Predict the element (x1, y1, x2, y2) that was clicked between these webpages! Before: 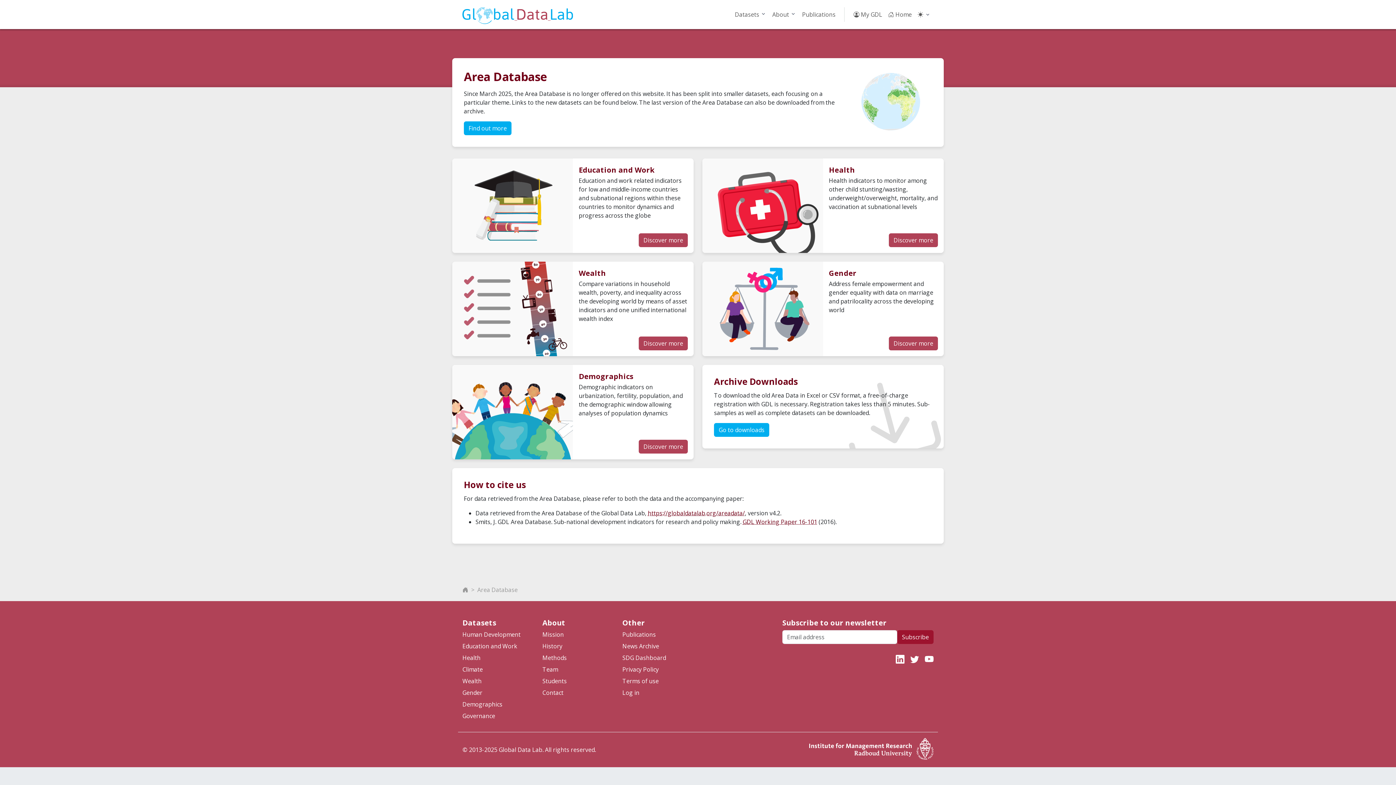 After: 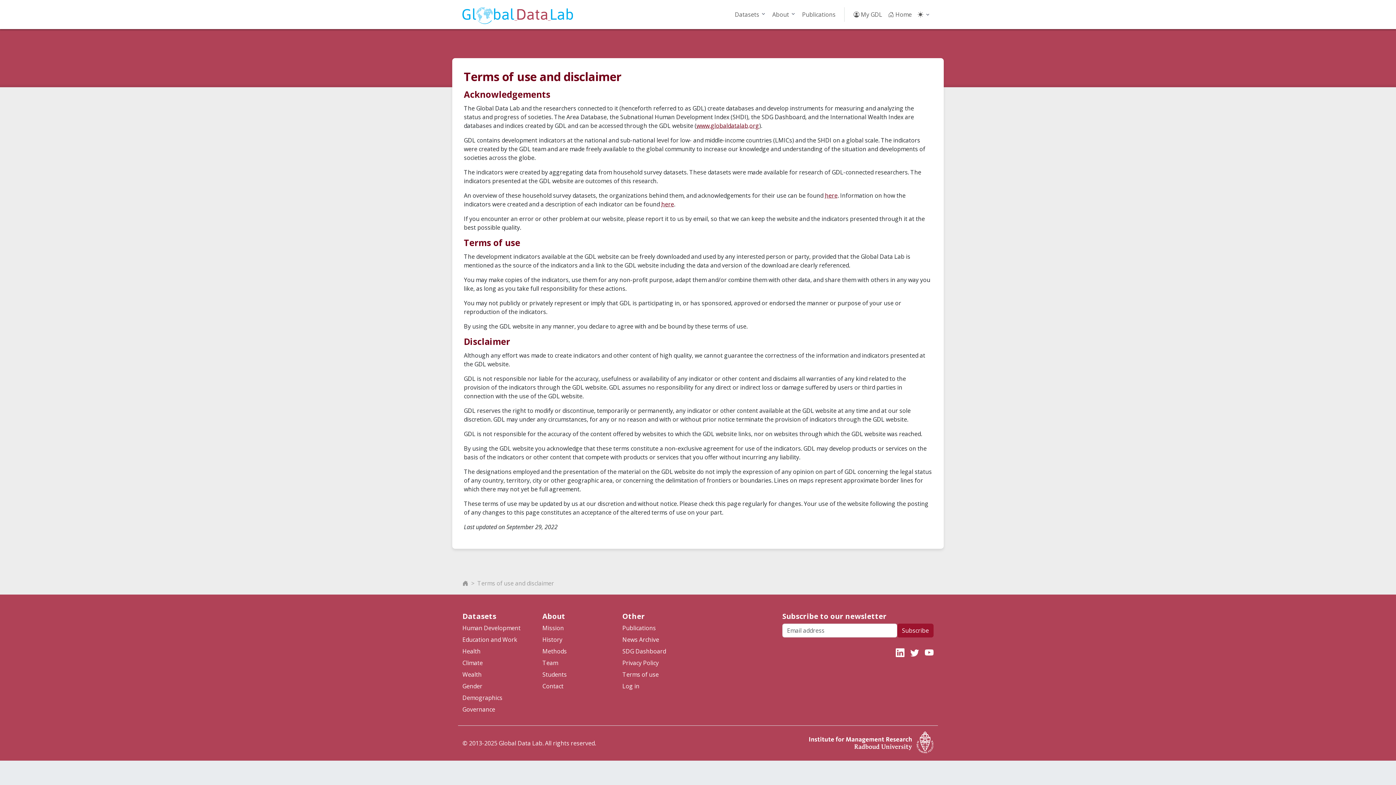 Action: label: Terms of use bbox: (622, 677, 693, 685)